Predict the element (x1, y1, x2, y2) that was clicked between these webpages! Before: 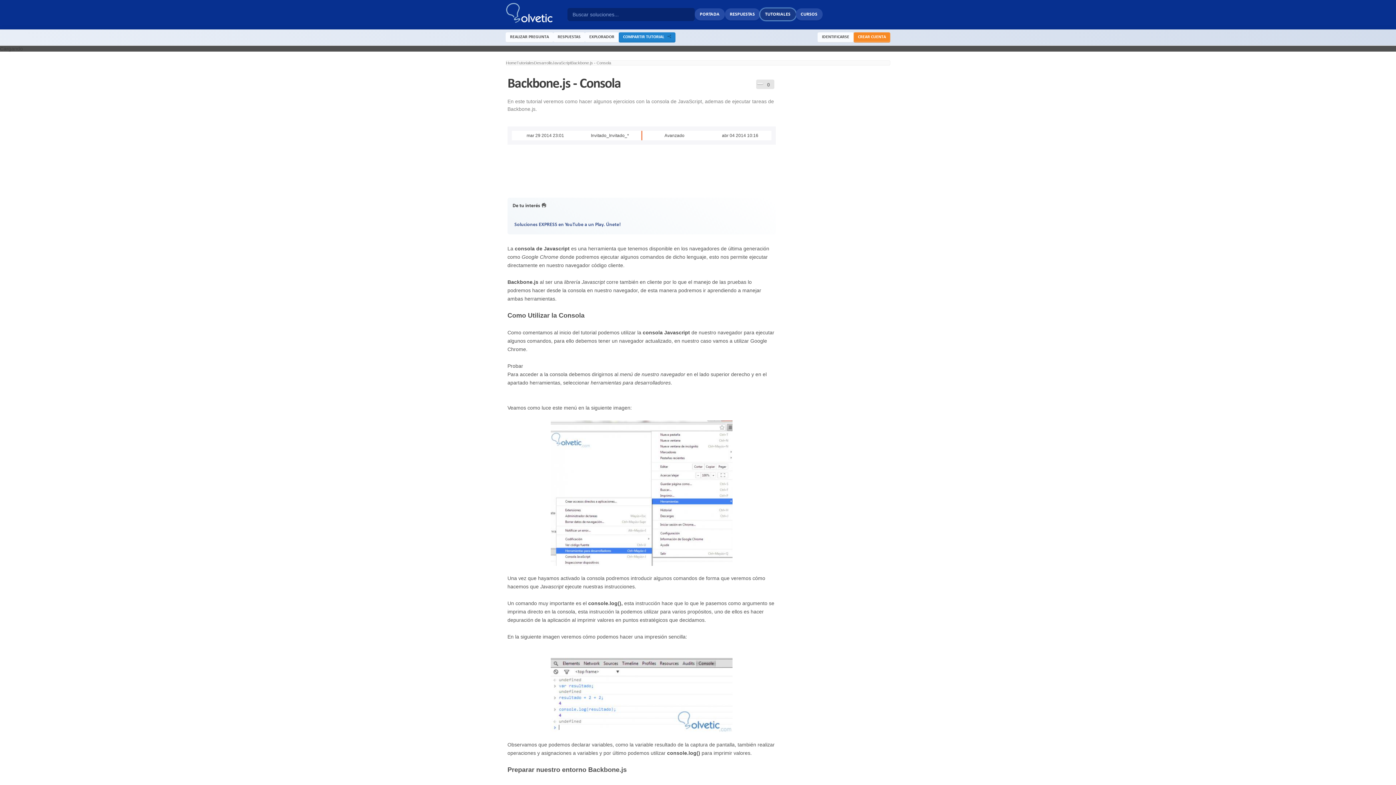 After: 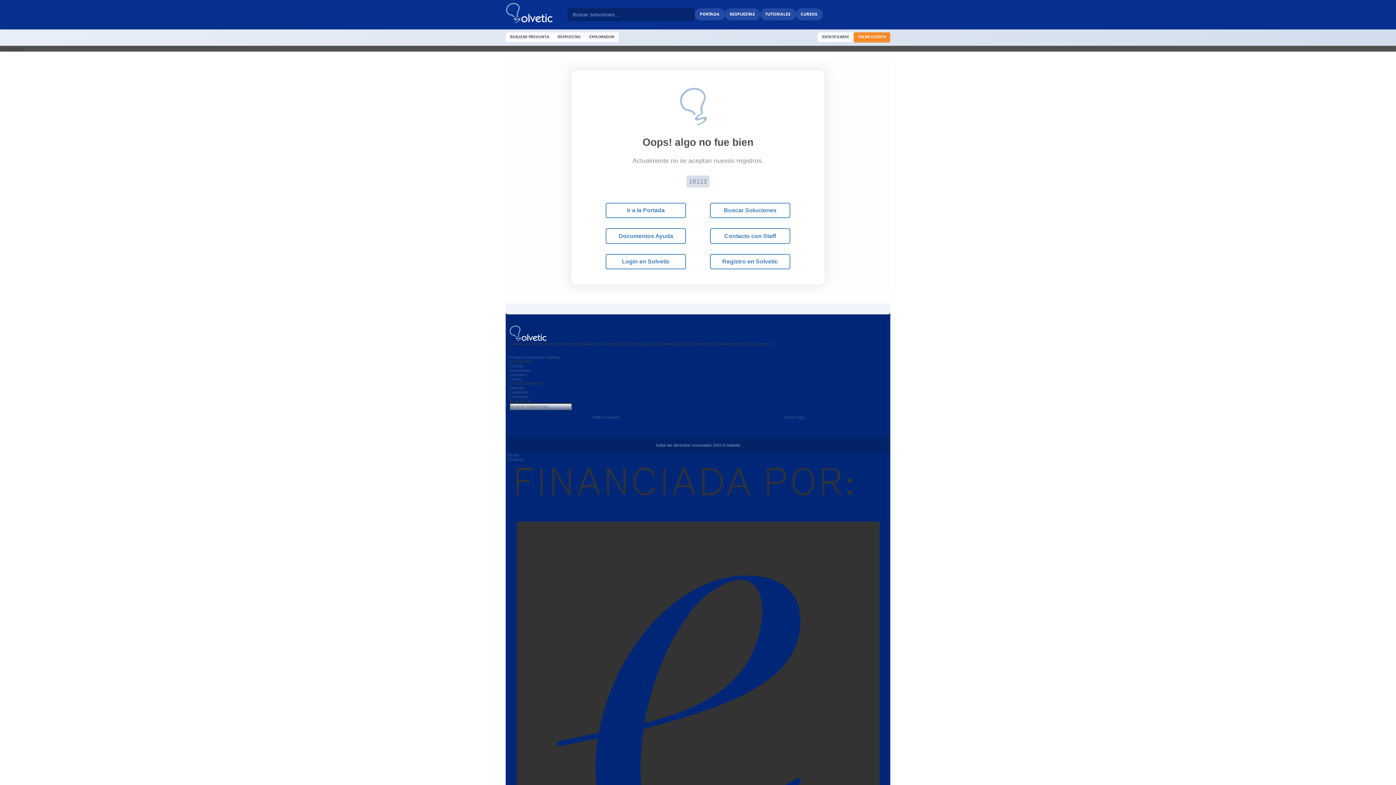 Action: label: CREAR CUENTA bbox: (853, 32, 890, 42)